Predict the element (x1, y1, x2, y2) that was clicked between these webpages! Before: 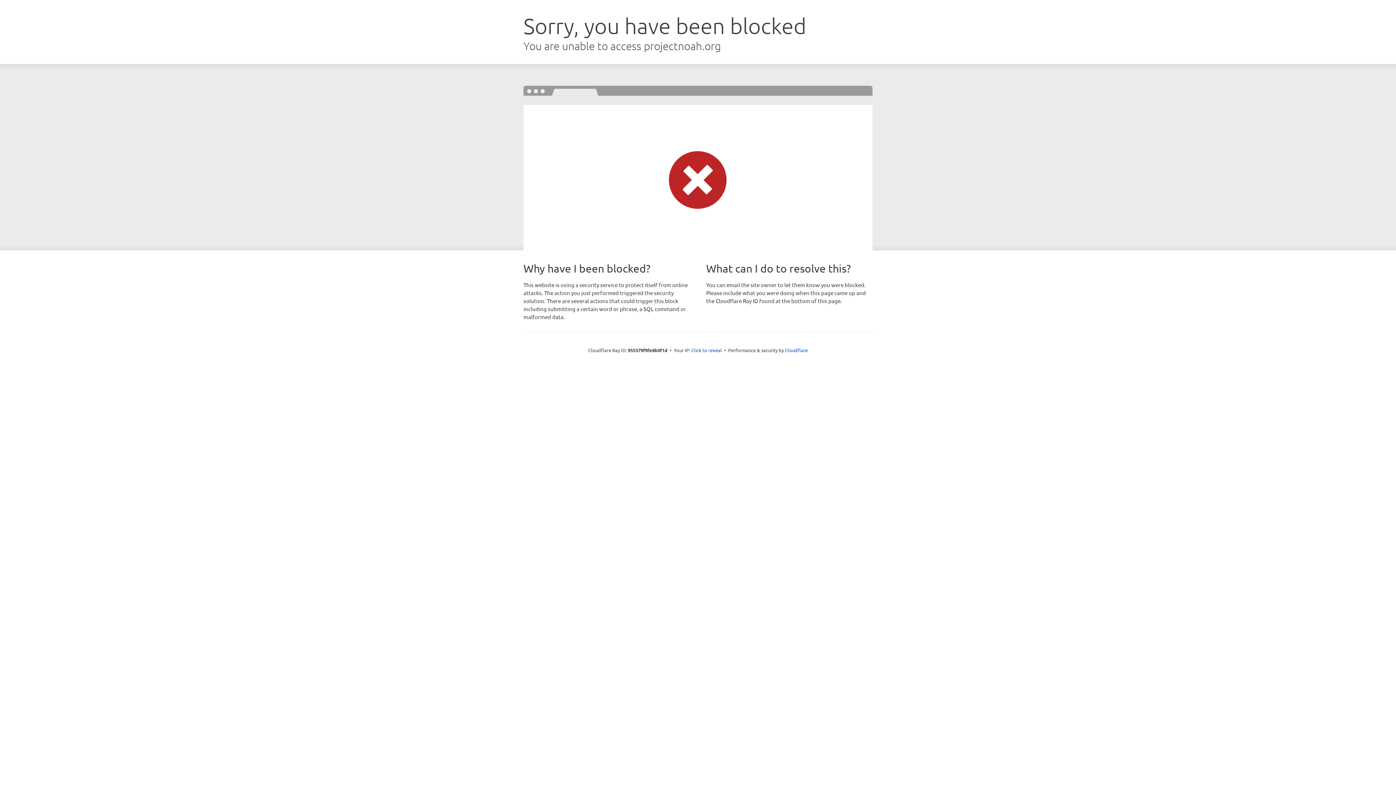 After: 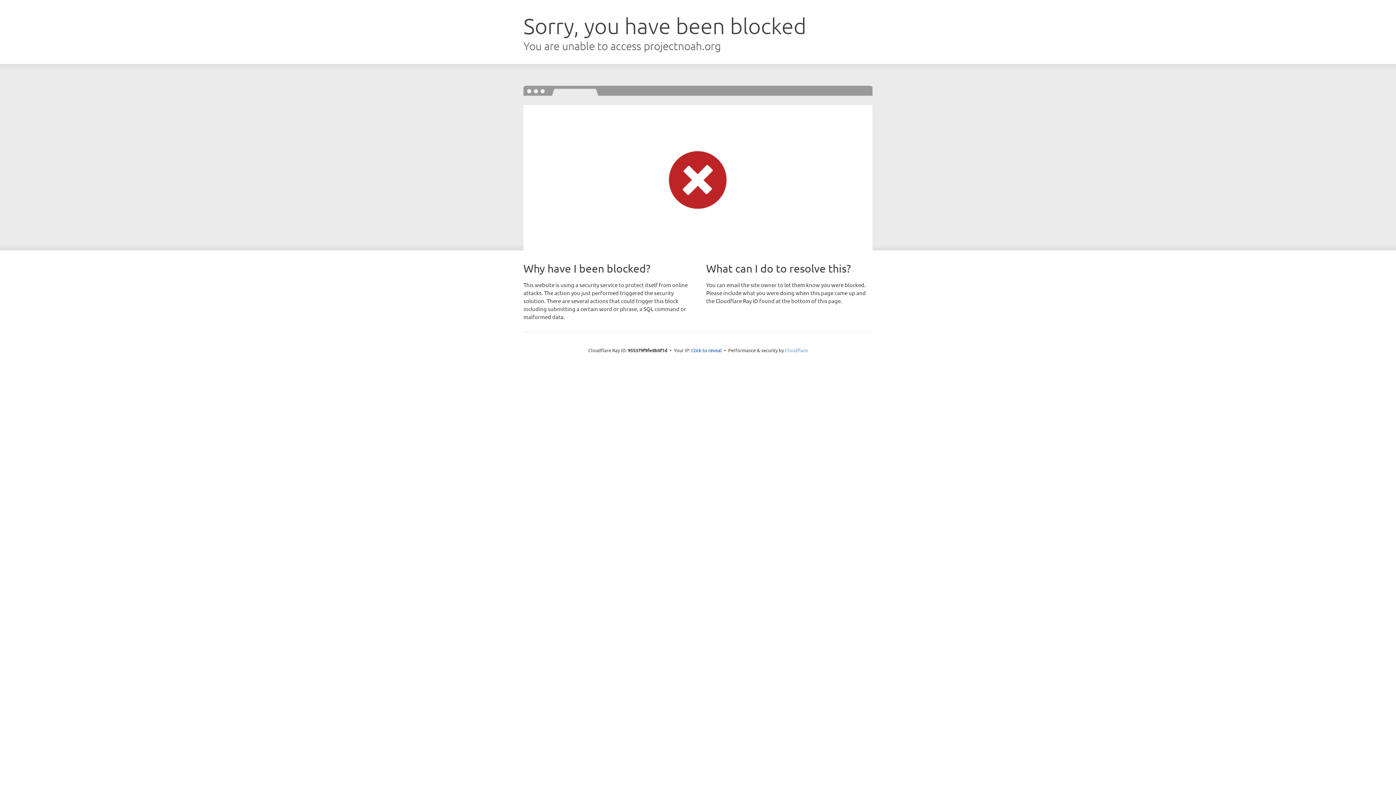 Action: bbox: (785, 347, 808, 353) label: Cloudflare